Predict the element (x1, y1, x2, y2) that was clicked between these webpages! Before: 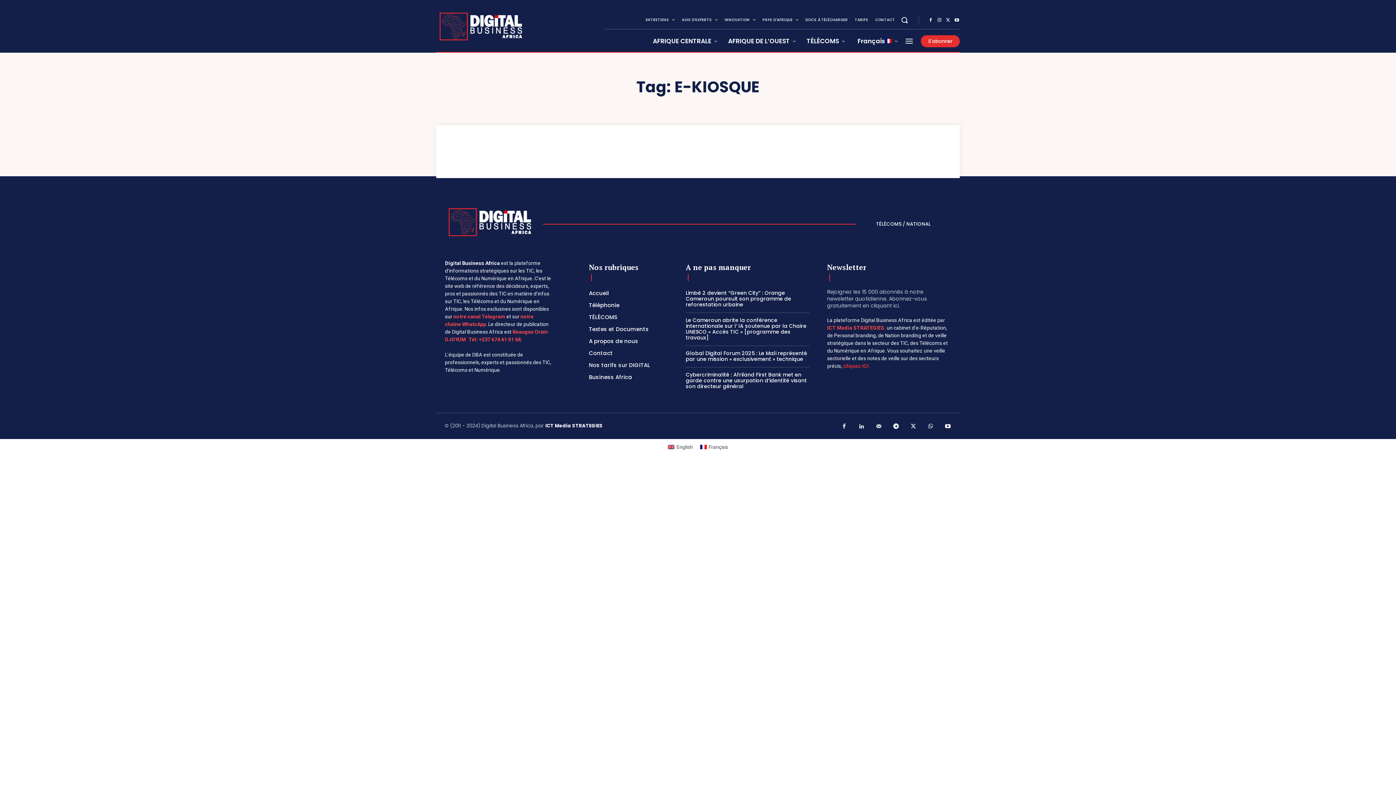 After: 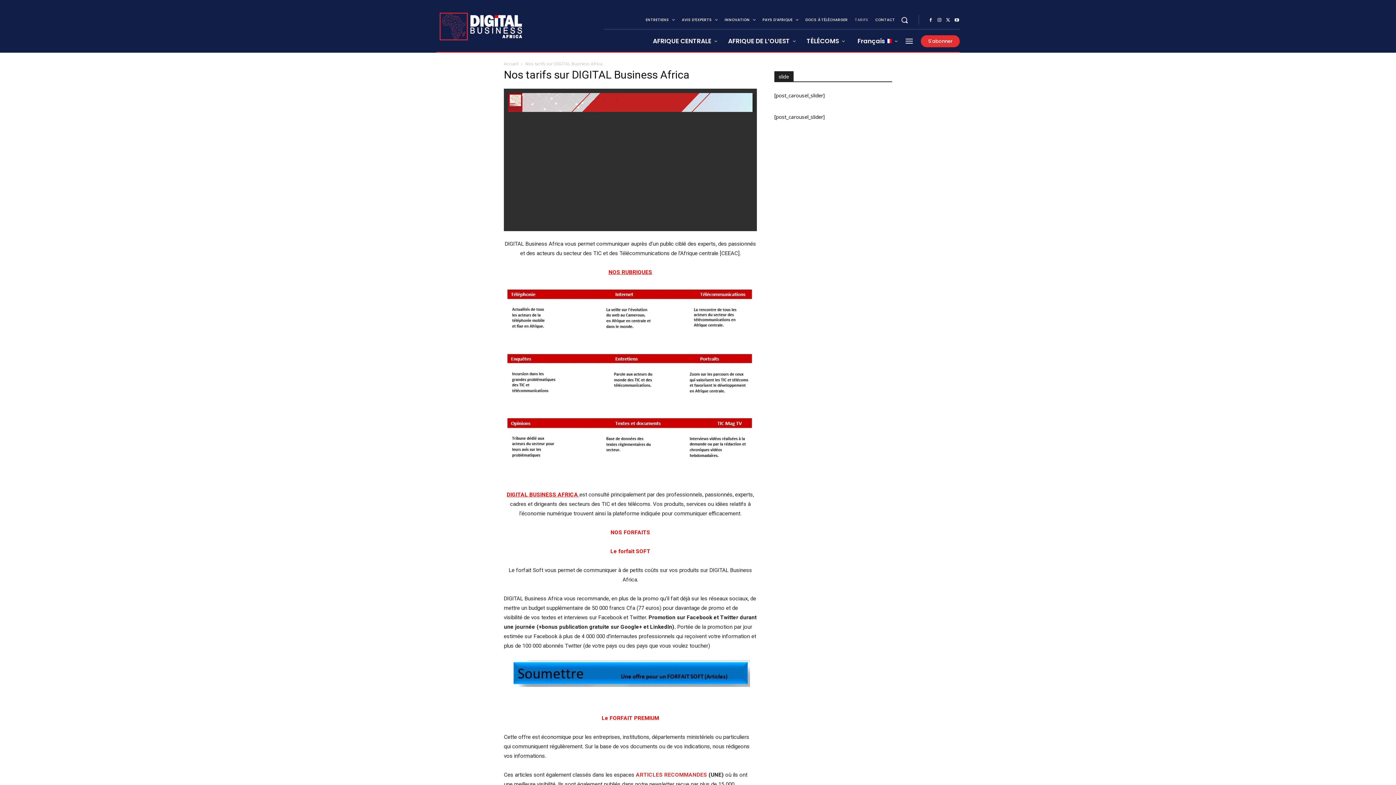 Action: label: TARIFS bbox: (854, 11, 869, 29)